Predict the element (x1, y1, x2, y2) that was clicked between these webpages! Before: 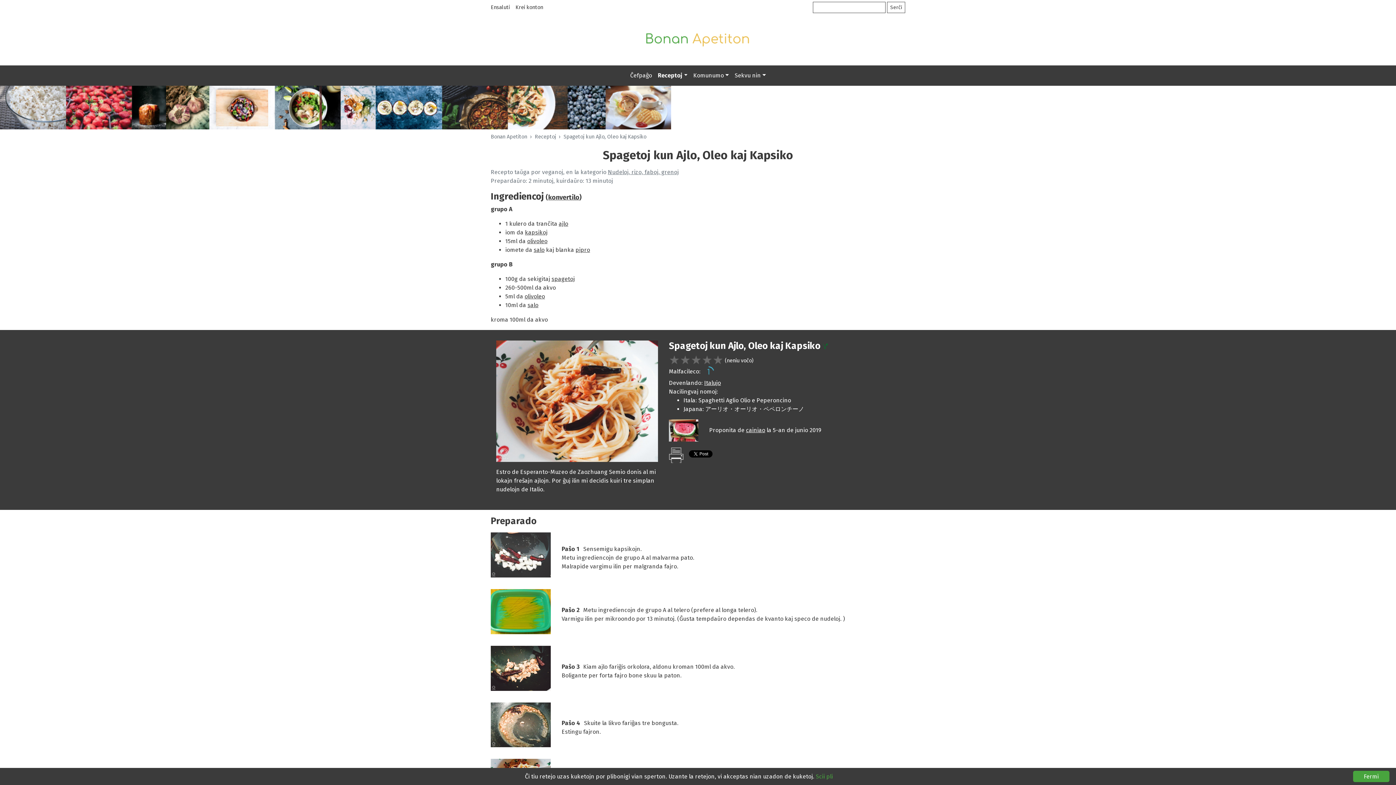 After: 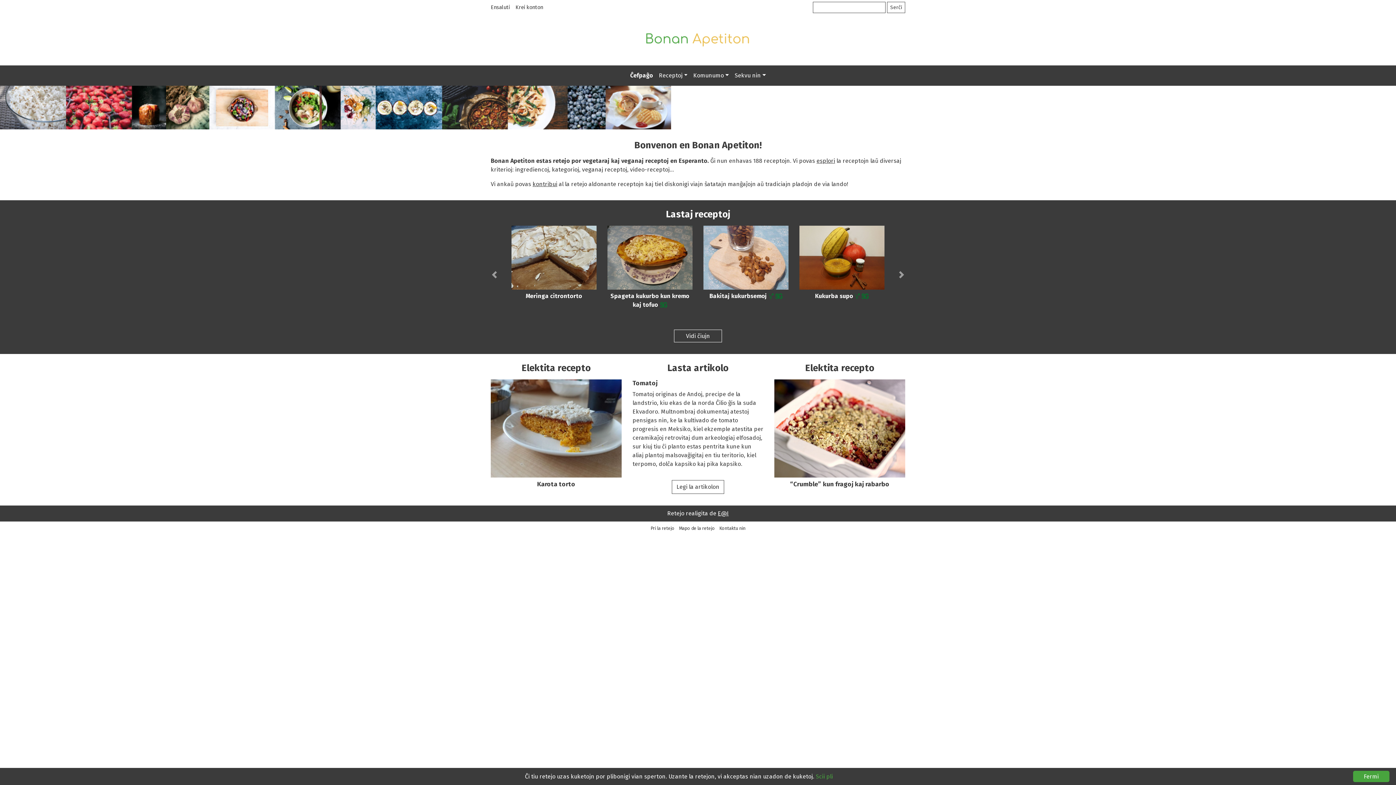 Action: label: Ĉefpaĝo bbox: (627, 68, 655, 82)